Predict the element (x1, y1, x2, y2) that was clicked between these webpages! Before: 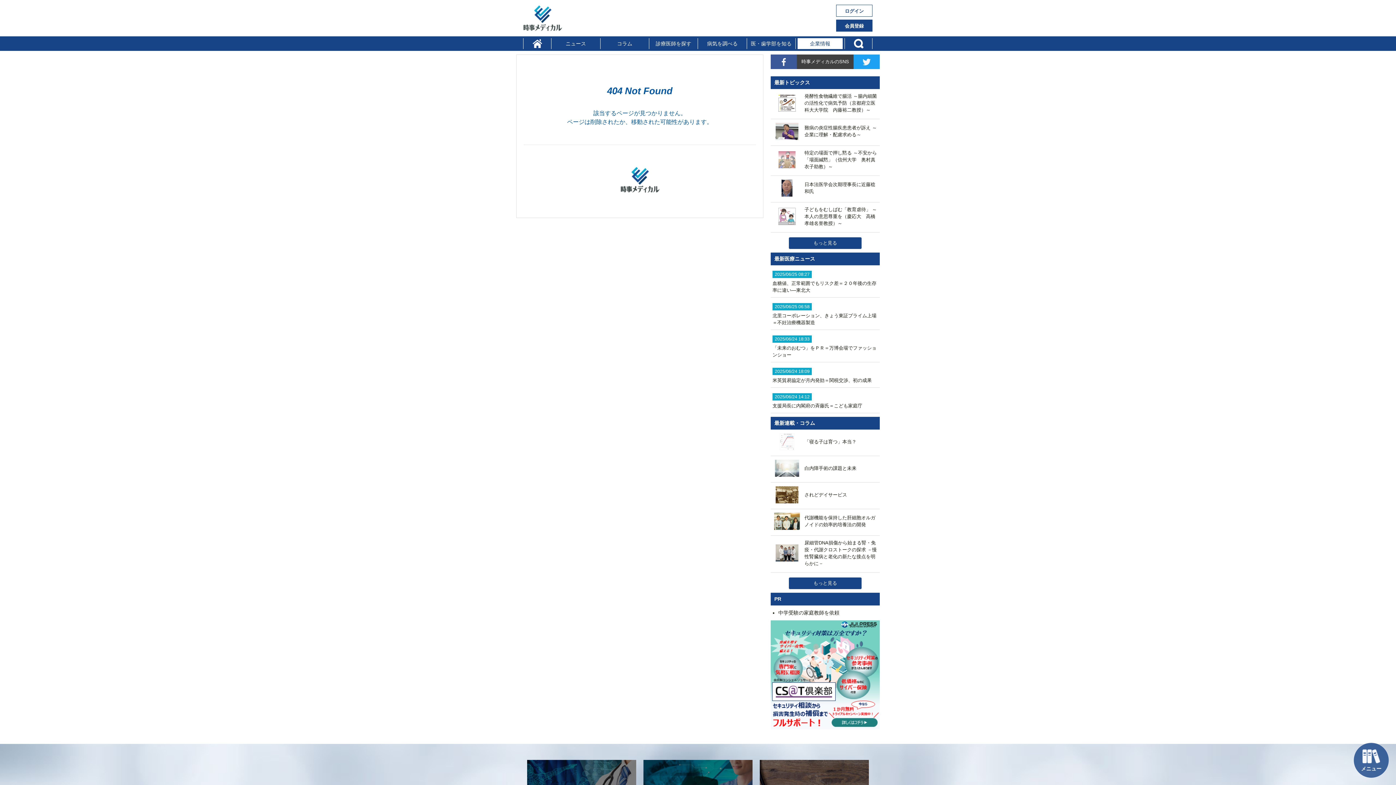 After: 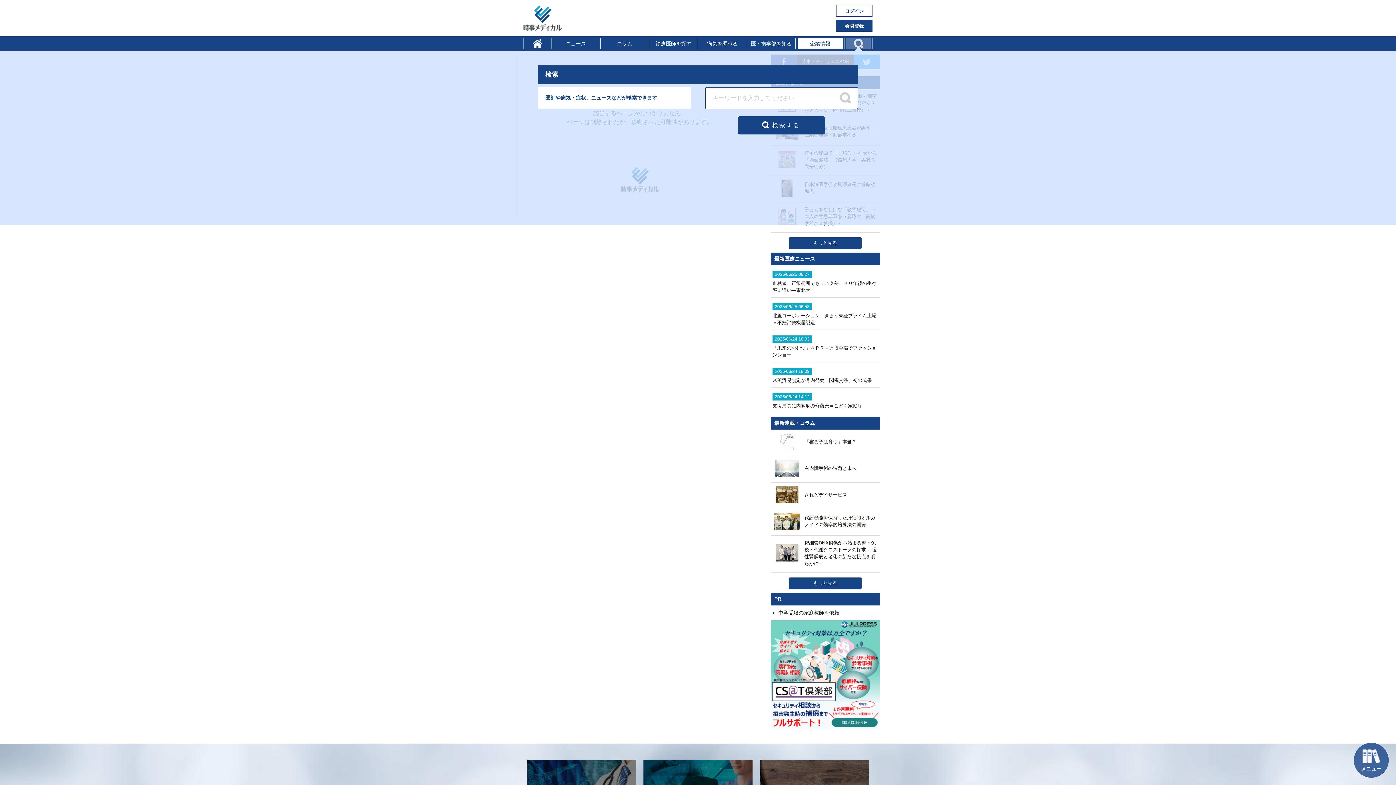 Action: bbox: (846, 38, 870, 49)